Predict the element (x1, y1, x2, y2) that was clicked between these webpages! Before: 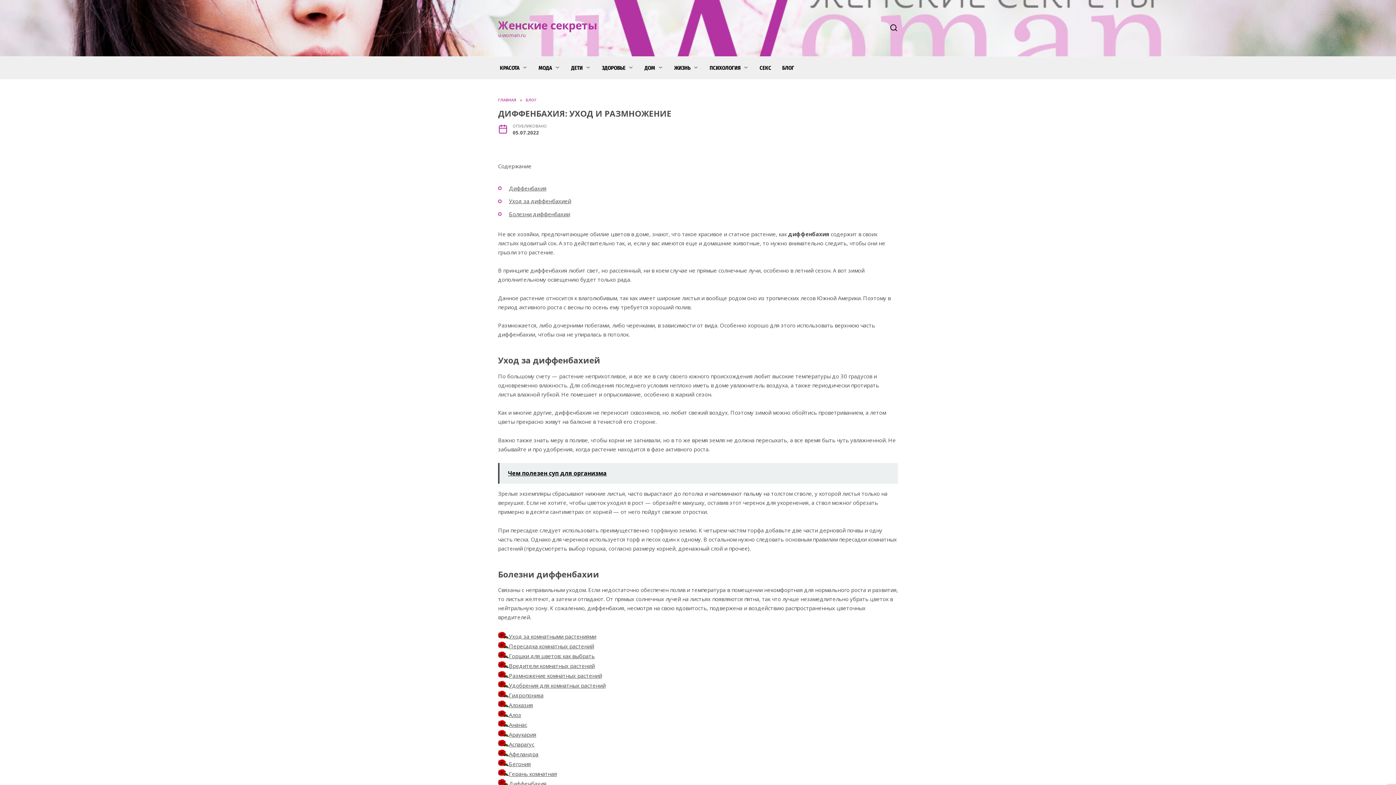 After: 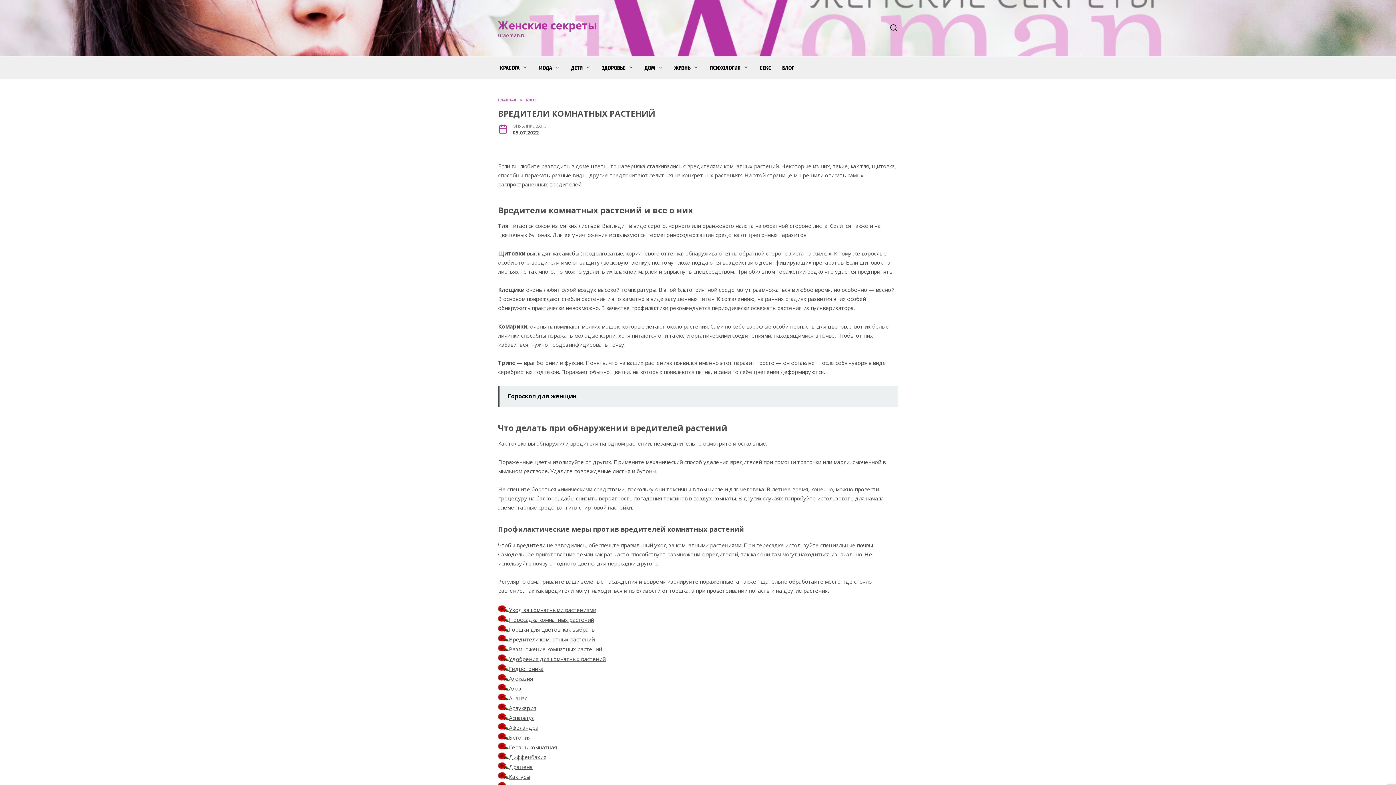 Action: label: Вредители комнатных растений bbox: (509, 662, 594, 669)